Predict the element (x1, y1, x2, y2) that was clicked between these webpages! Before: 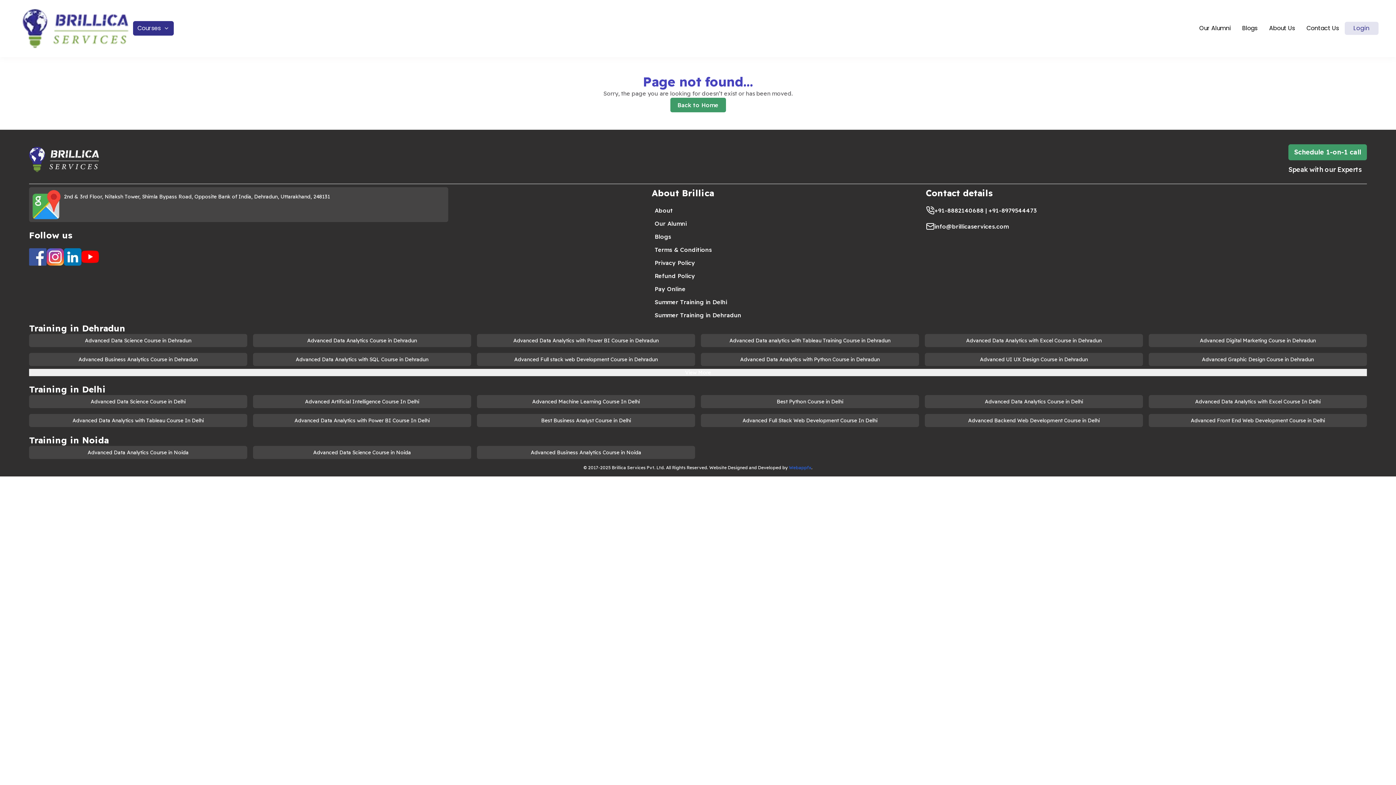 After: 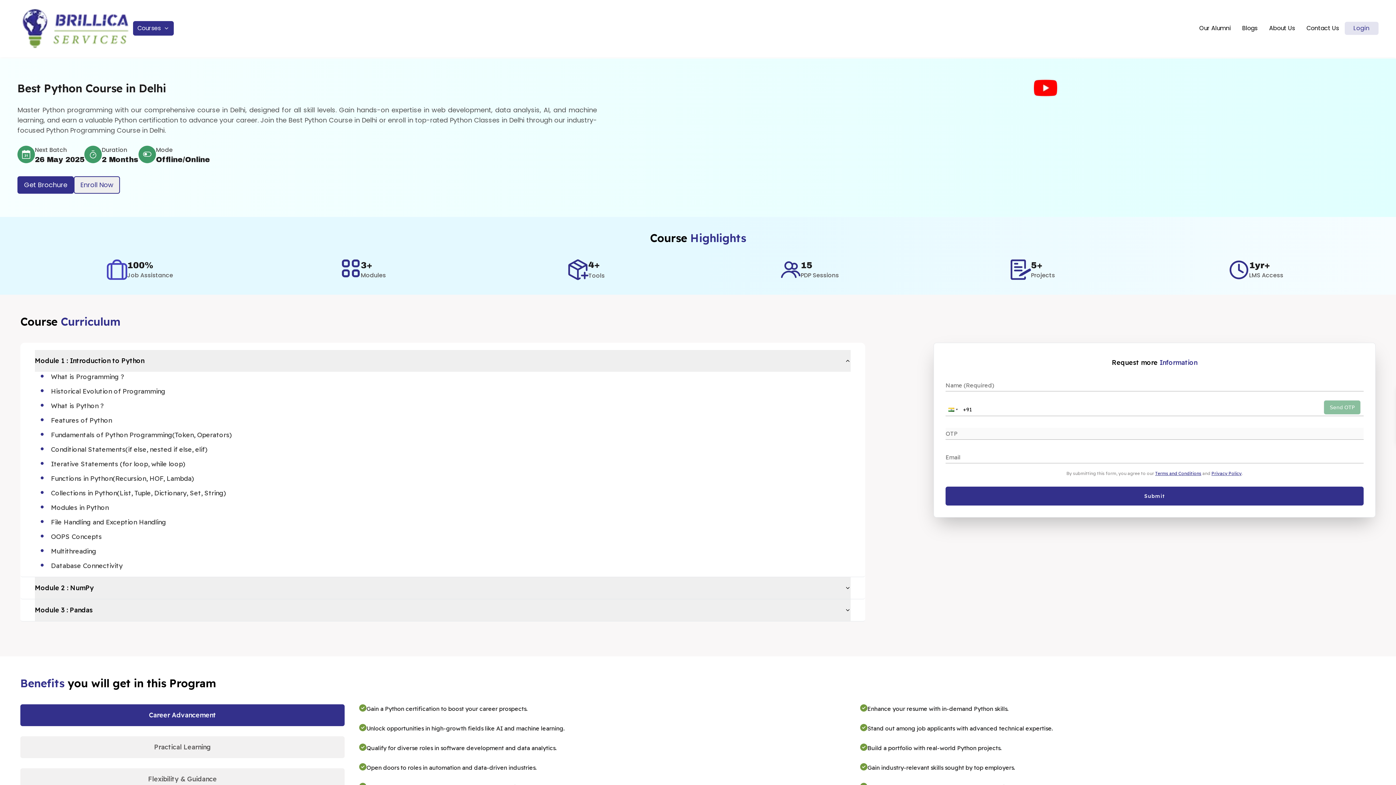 Action: label: Best Python Course in Delhi bbox: (701, 395, 919, 408)